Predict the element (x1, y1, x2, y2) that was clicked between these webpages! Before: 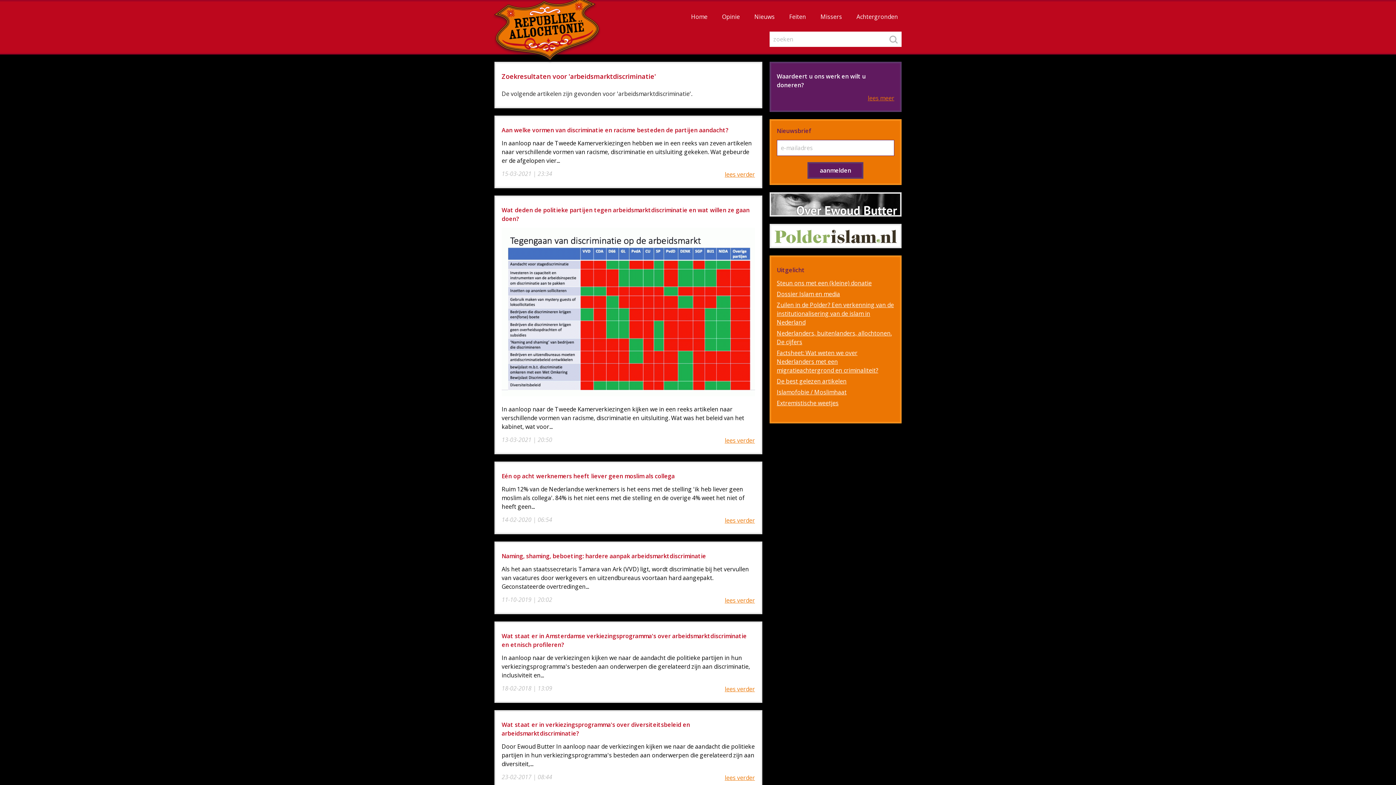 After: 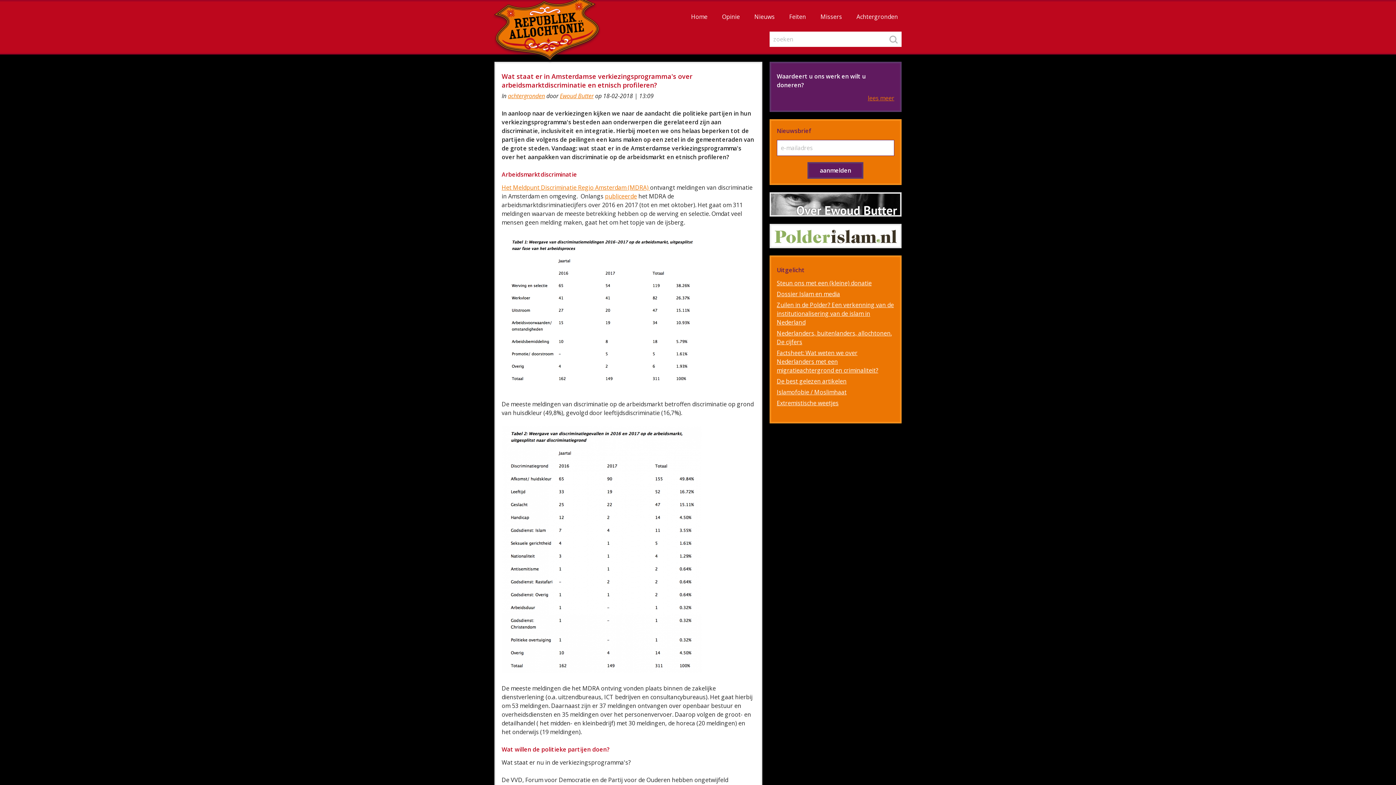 Action: bbox: (495, 622, 761, 702) label: lees verder